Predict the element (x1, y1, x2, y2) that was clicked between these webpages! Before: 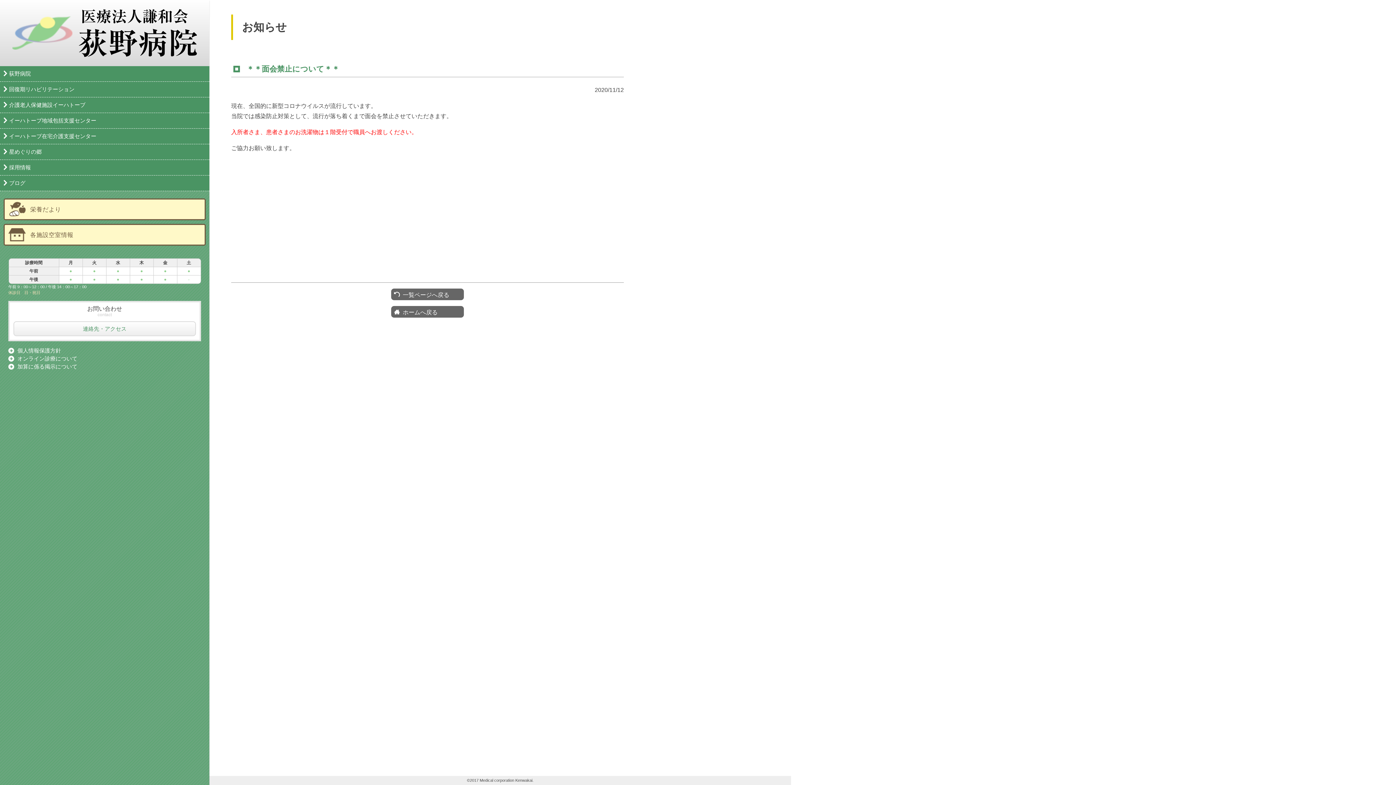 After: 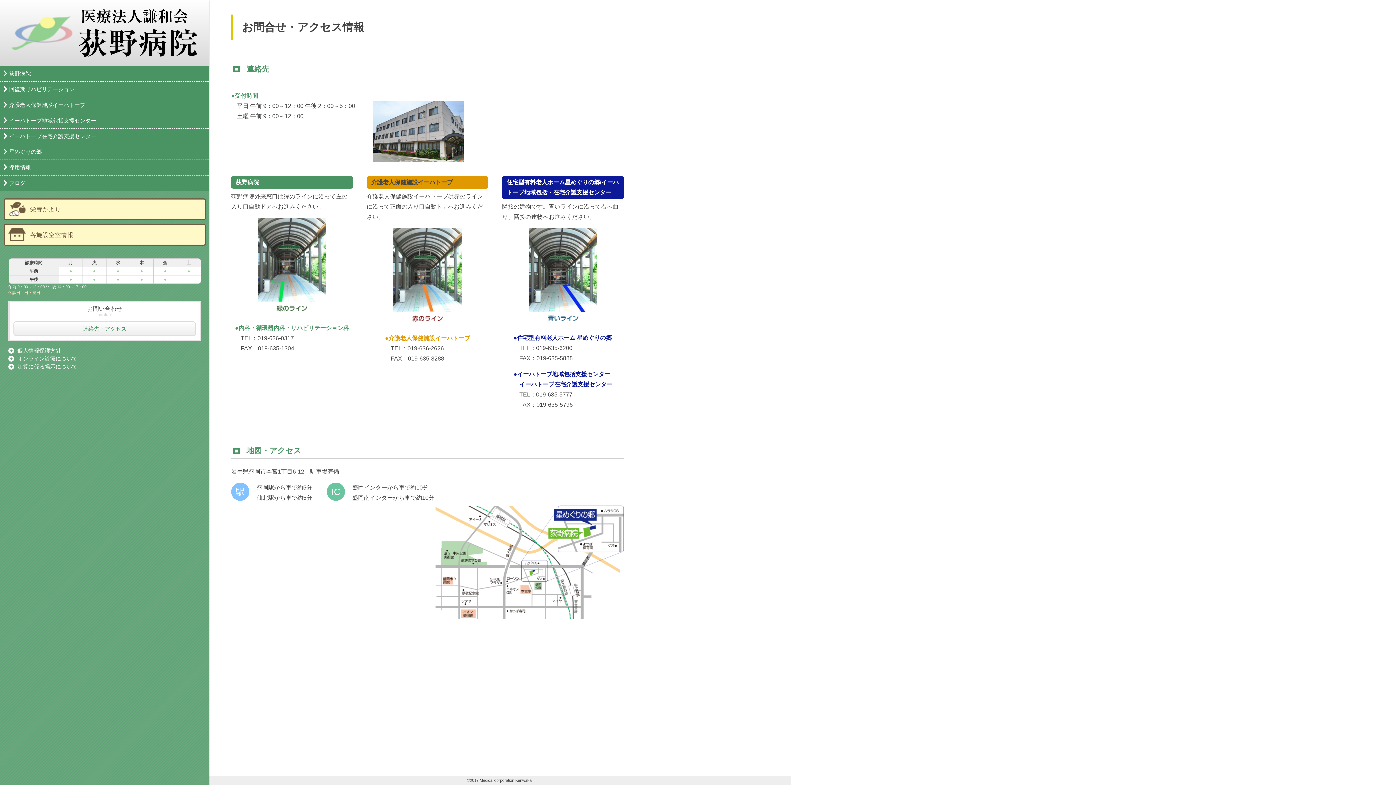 Action: label: 連絡先・アクセス bbox: (13, 321, 195, 336)